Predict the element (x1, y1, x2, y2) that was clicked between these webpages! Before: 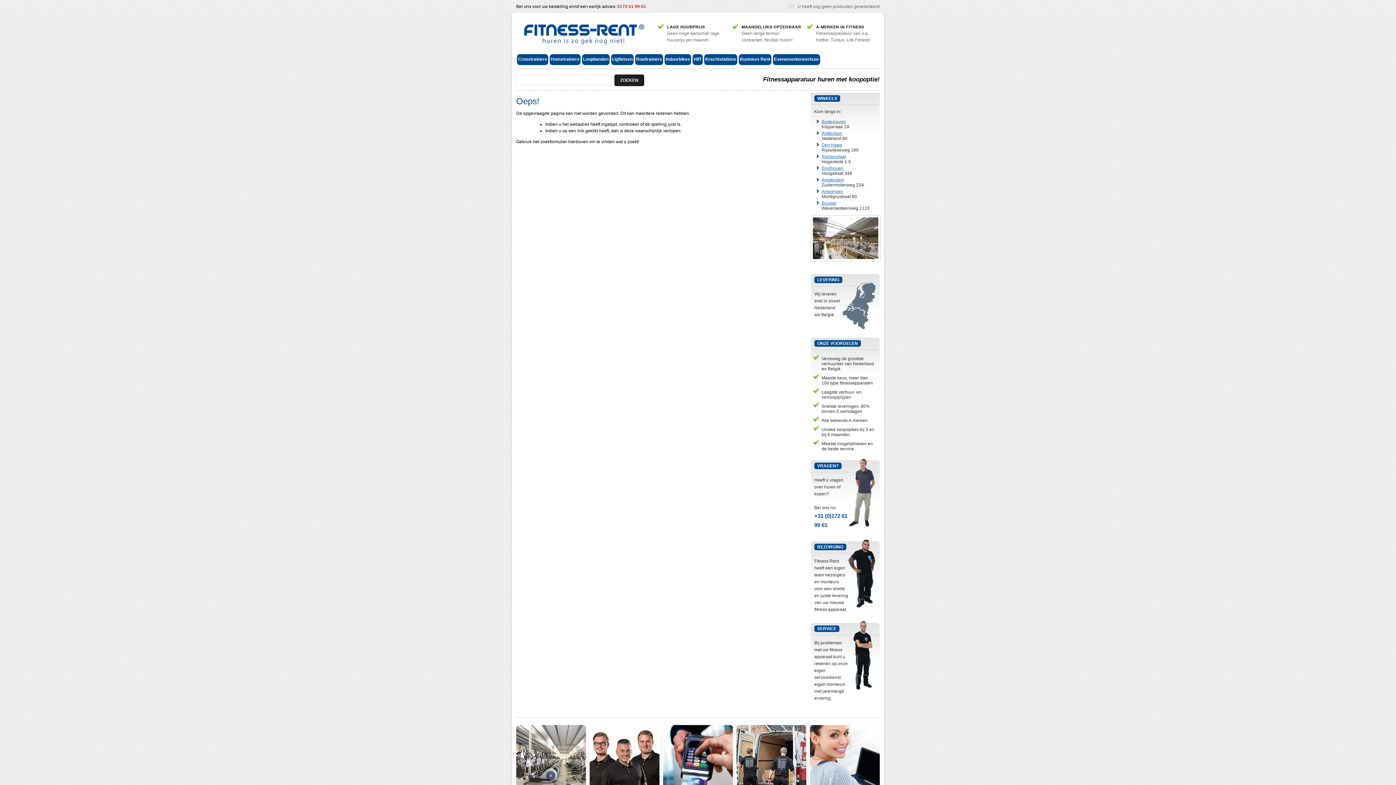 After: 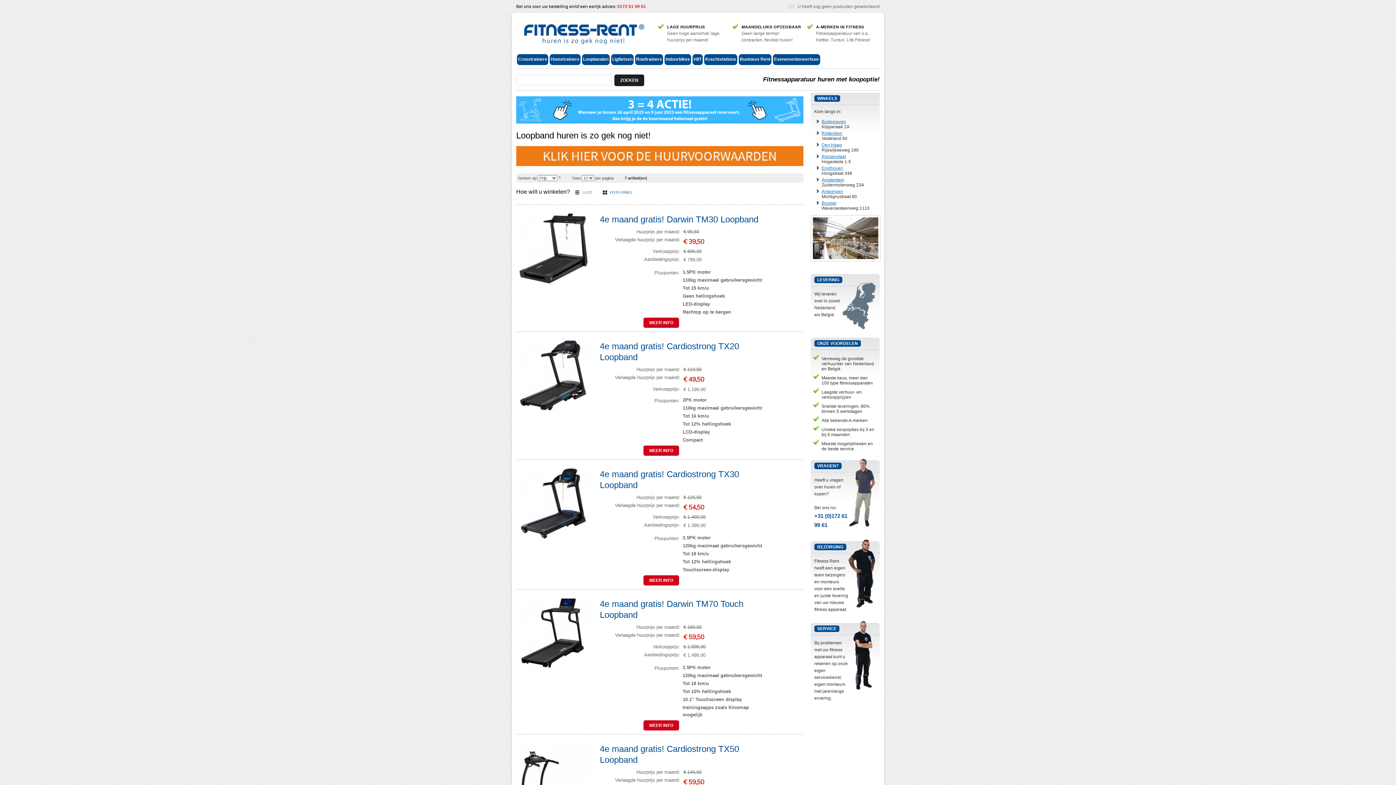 Action: bbox: (583, 56, 608, 61) label: Loopbanden